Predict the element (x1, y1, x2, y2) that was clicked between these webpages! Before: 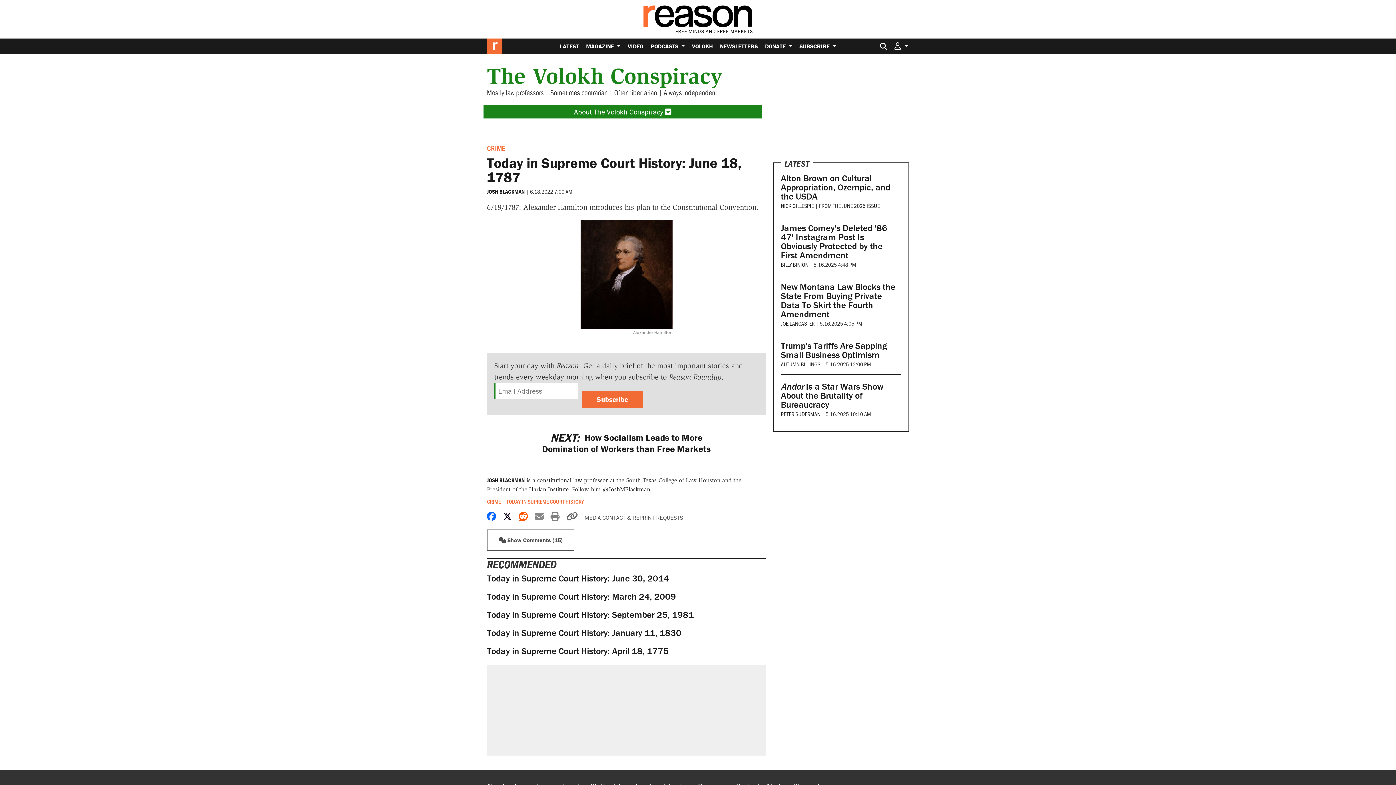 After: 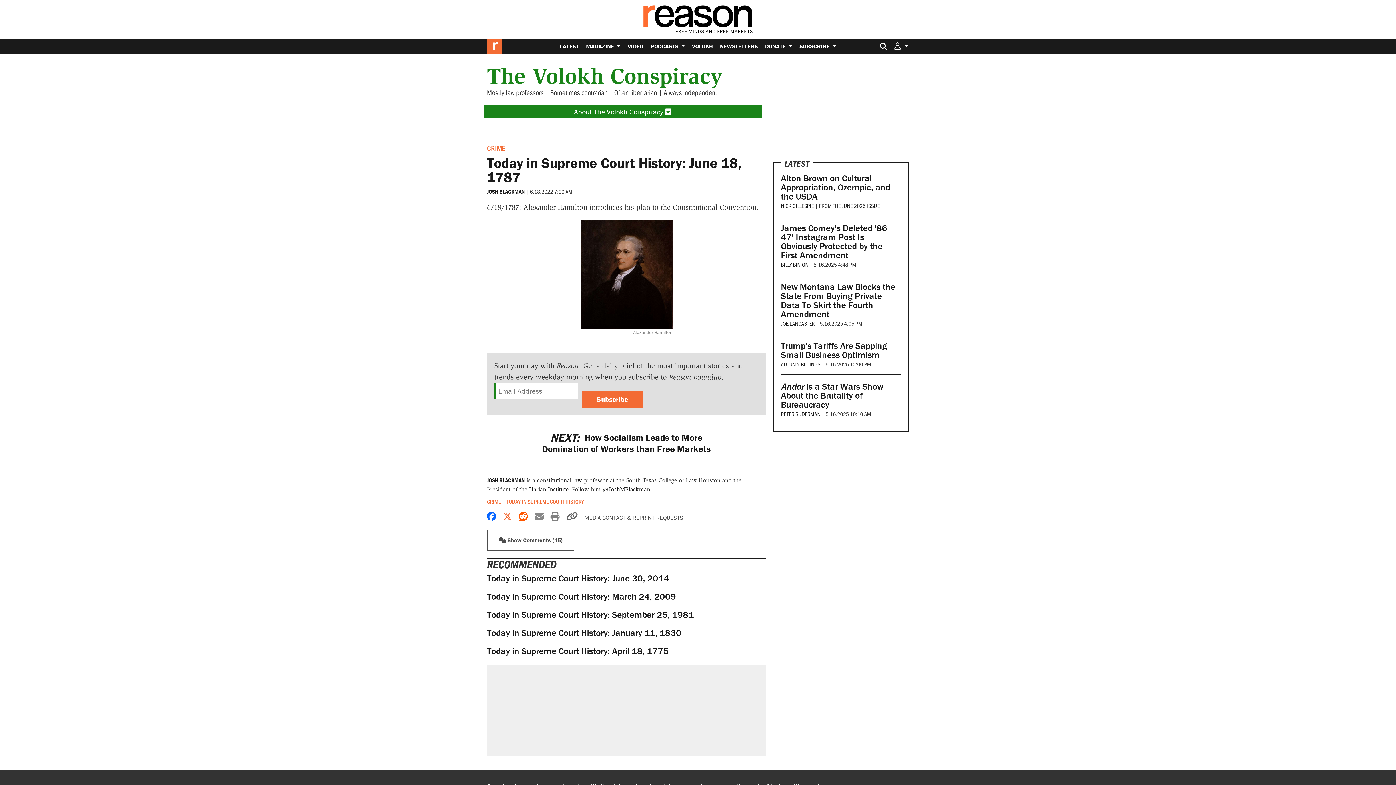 Action: label: Share on X bbox: (503, 511, 512, 522)